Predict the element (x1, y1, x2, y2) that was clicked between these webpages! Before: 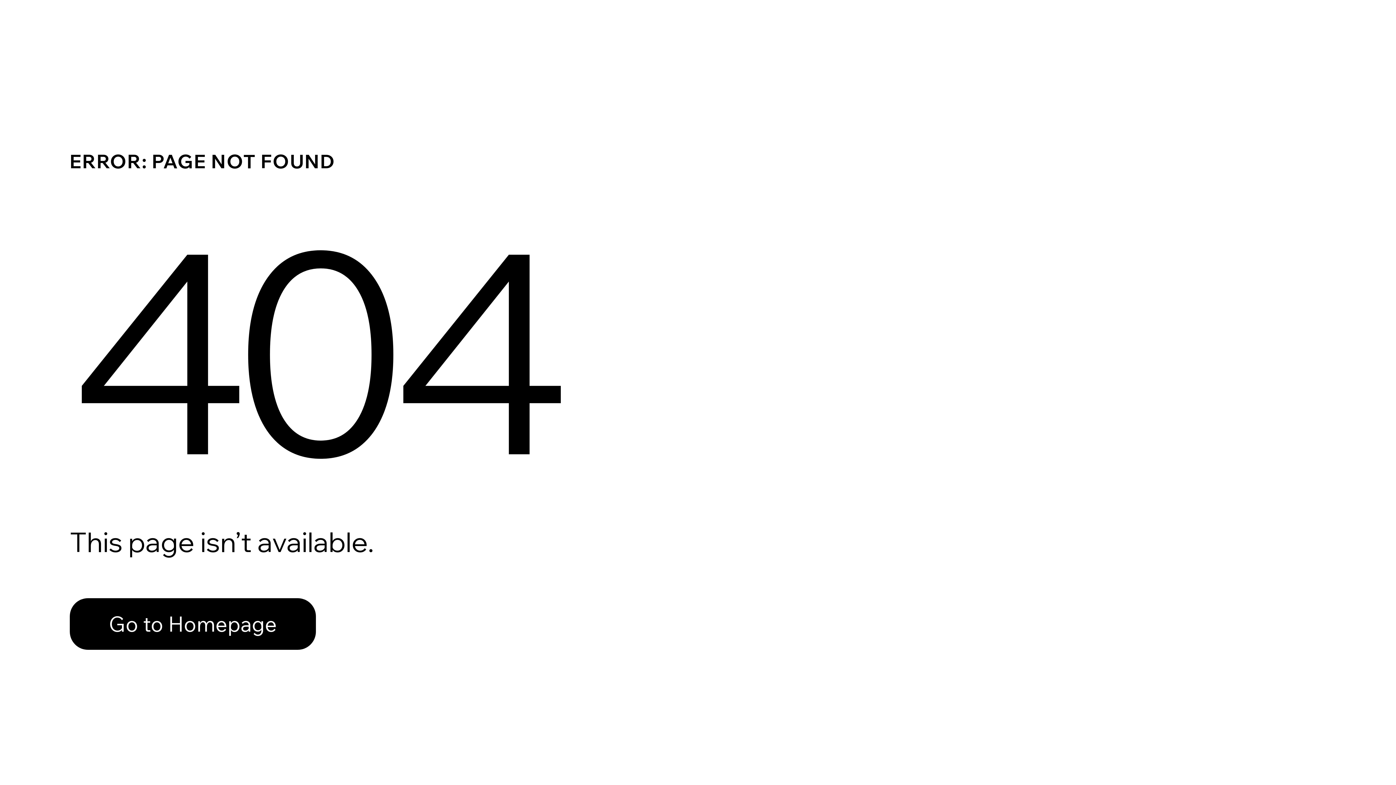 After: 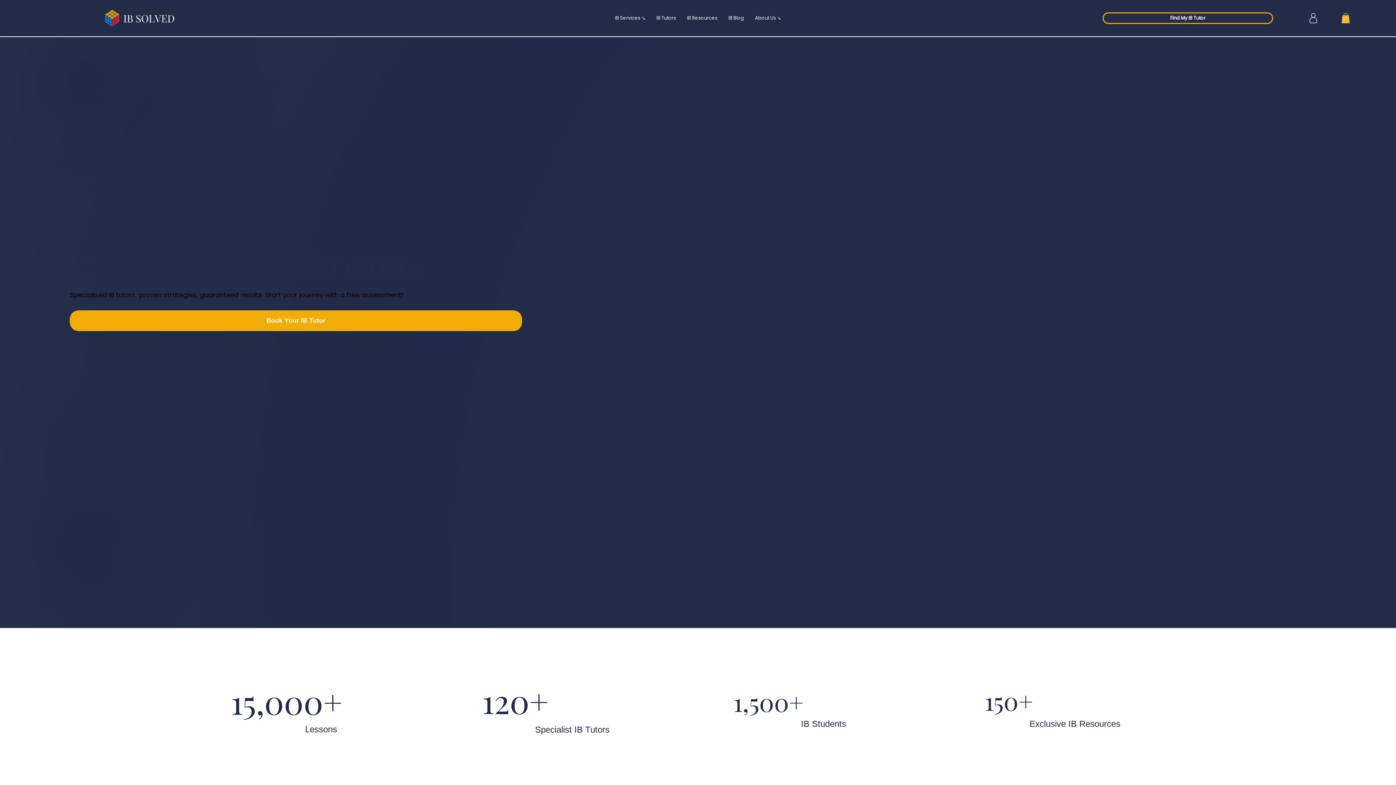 Action: label: Go to Homepage bbox: (69, 598, 316, 650)